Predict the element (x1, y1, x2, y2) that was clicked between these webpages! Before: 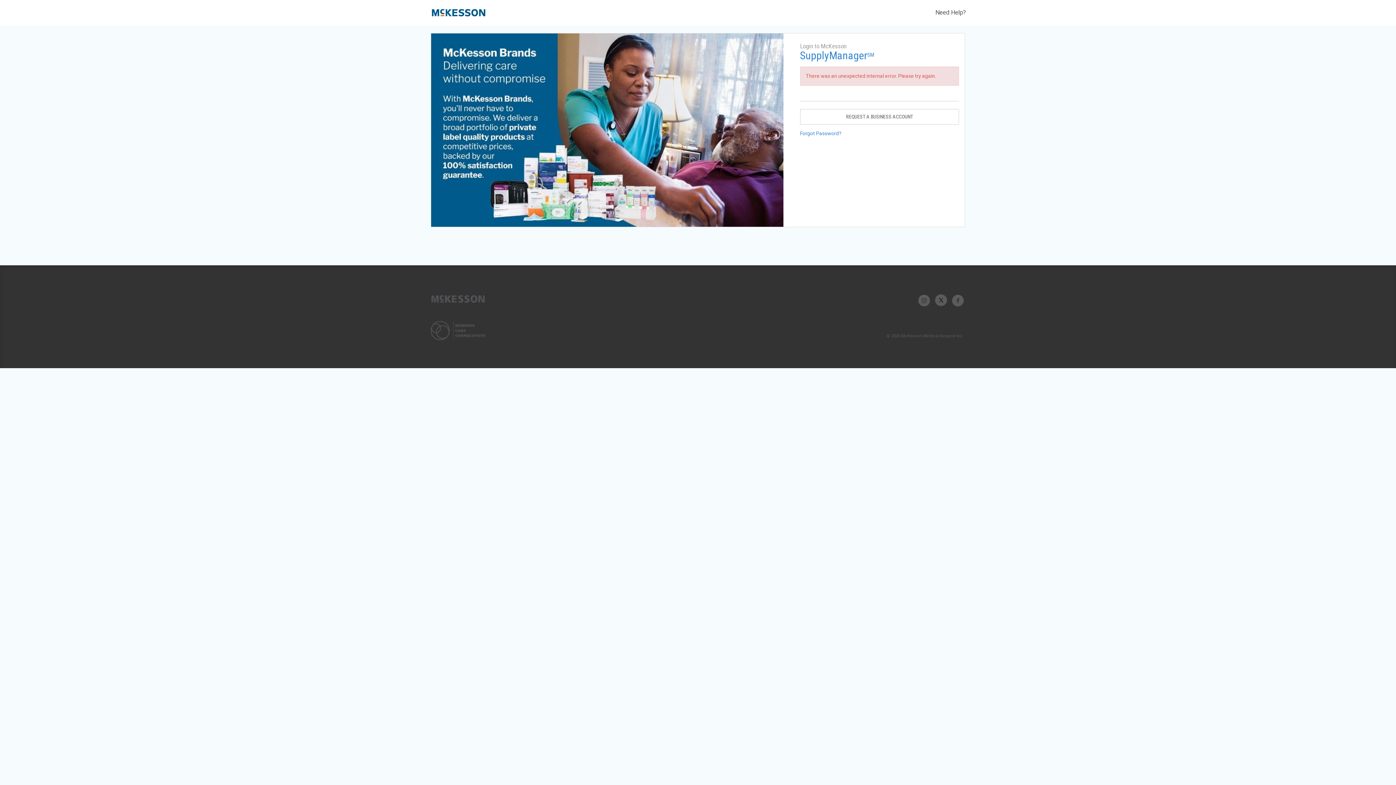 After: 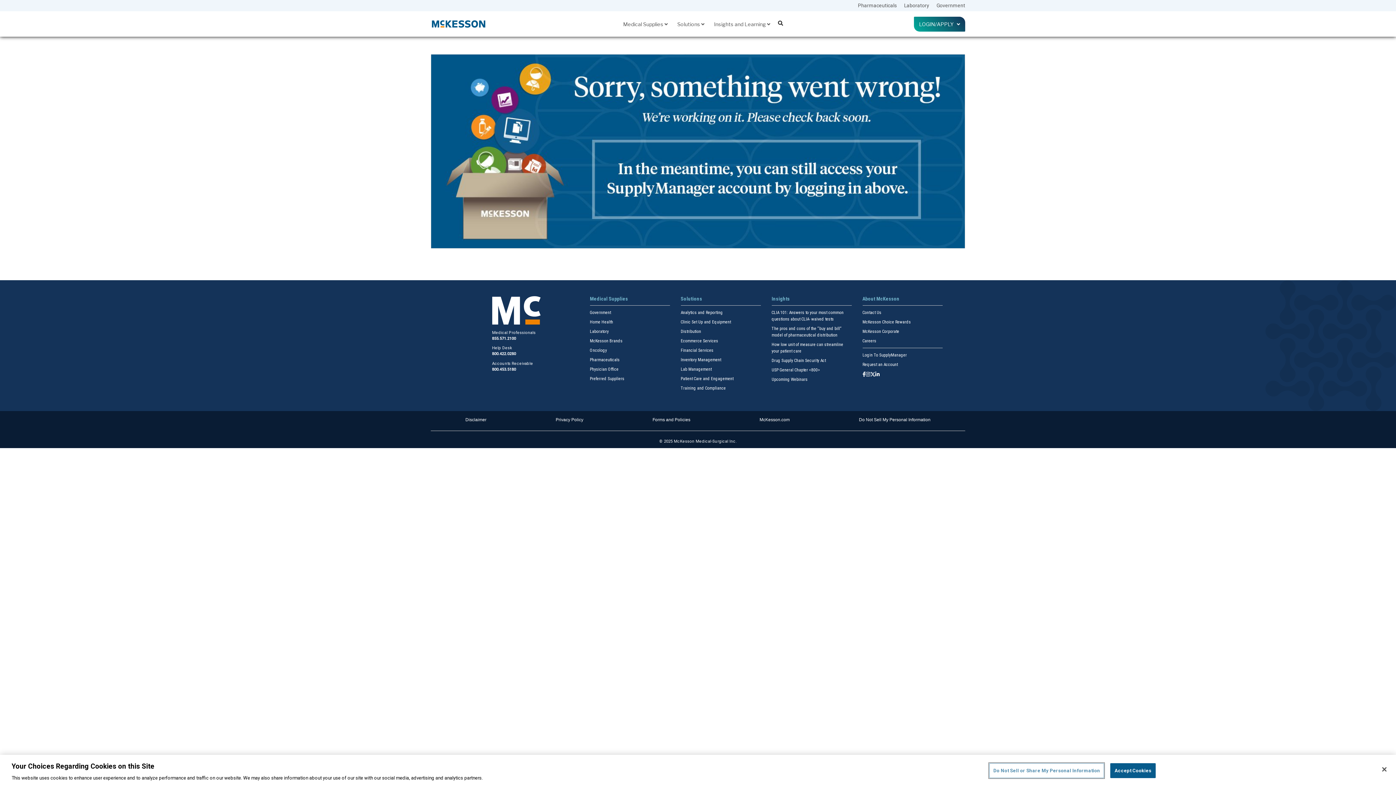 Action: label: Need Help? bbox: (935, 8, 966, 16)